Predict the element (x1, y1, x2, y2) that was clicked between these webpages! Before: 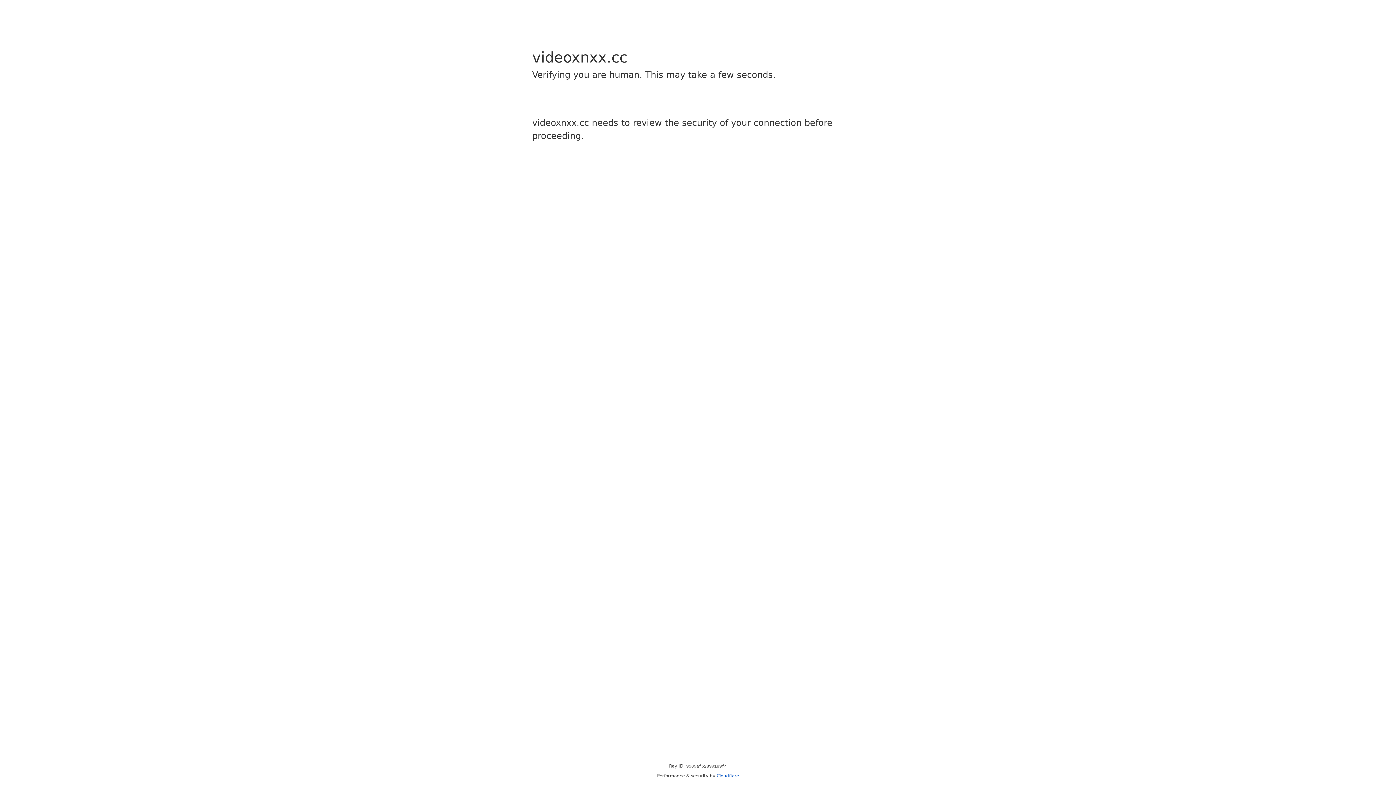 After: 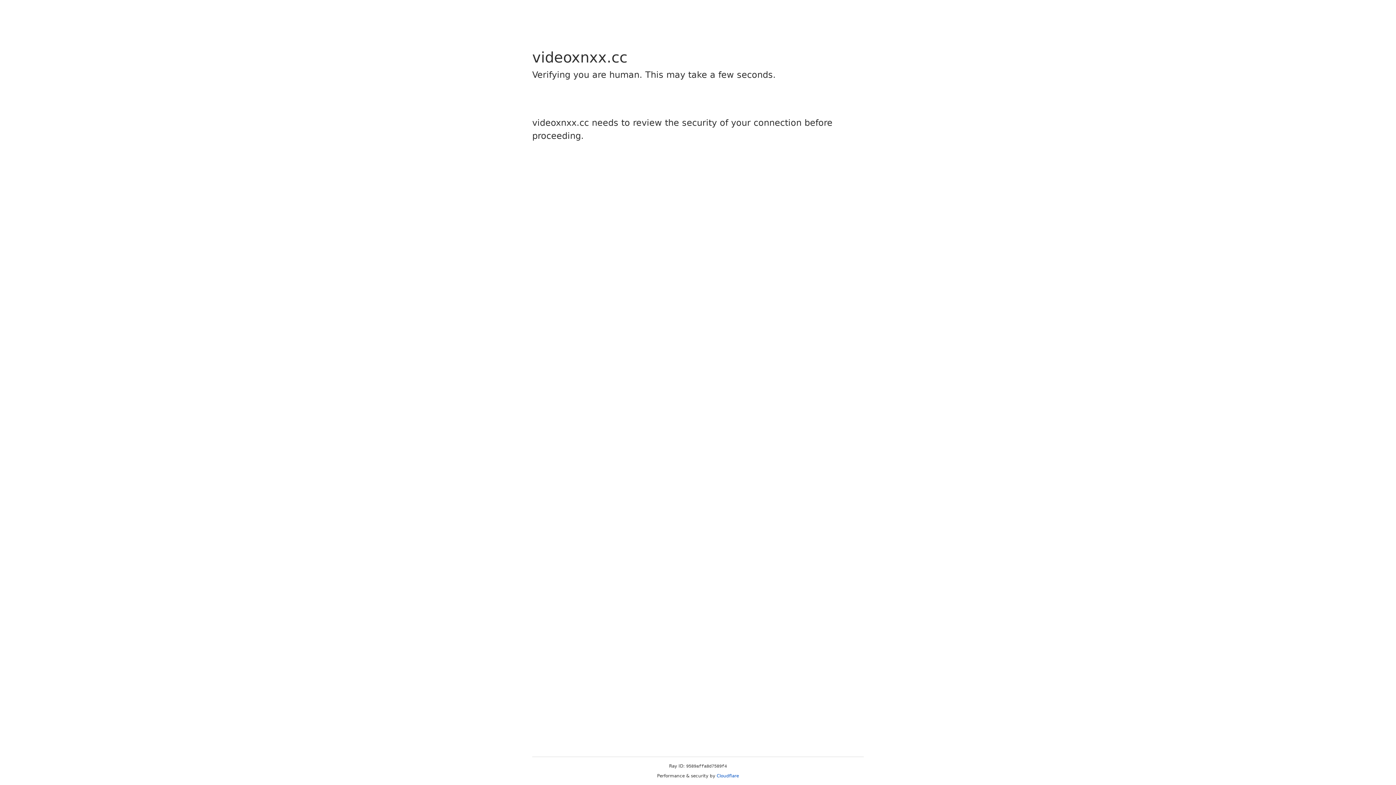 Action: label: Cloudflare bbox: (716, 773, 739, 778)